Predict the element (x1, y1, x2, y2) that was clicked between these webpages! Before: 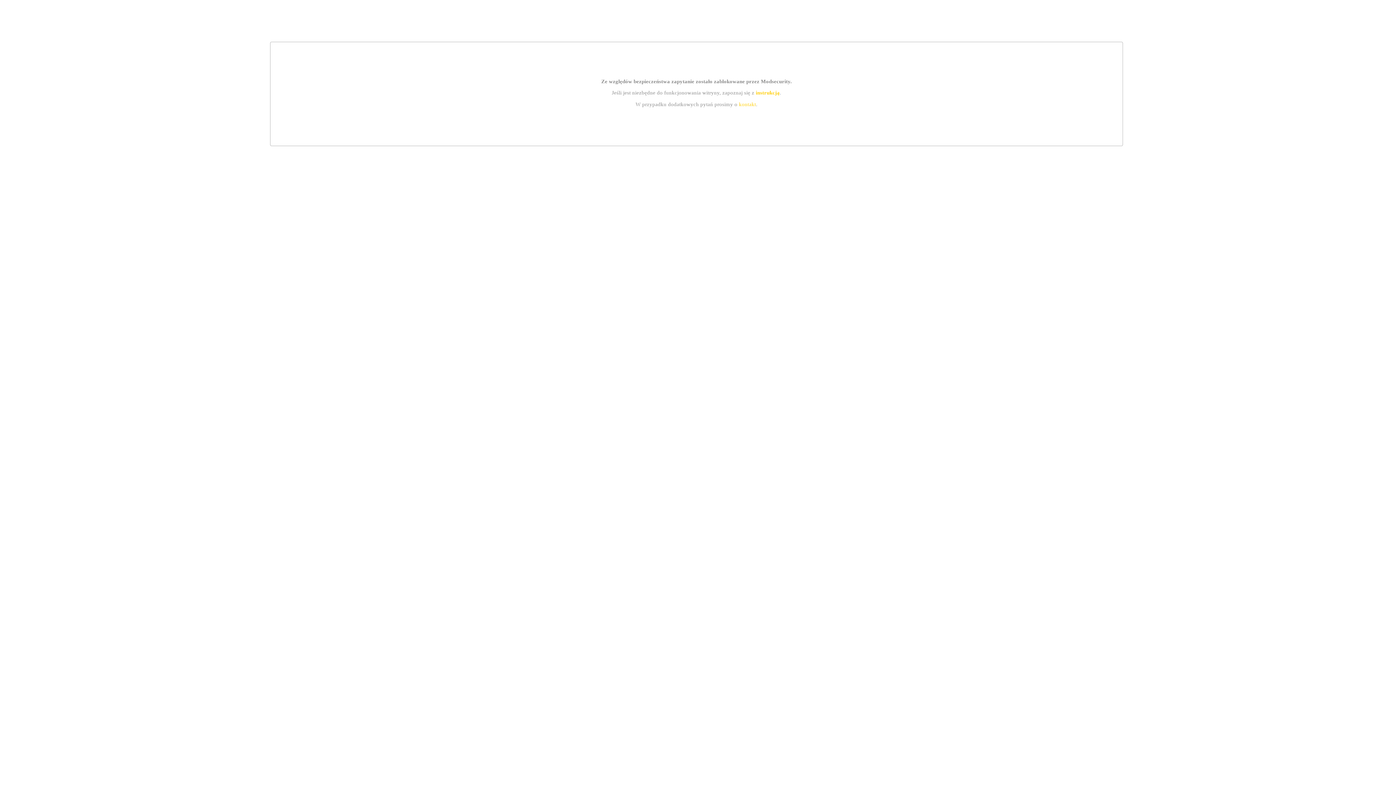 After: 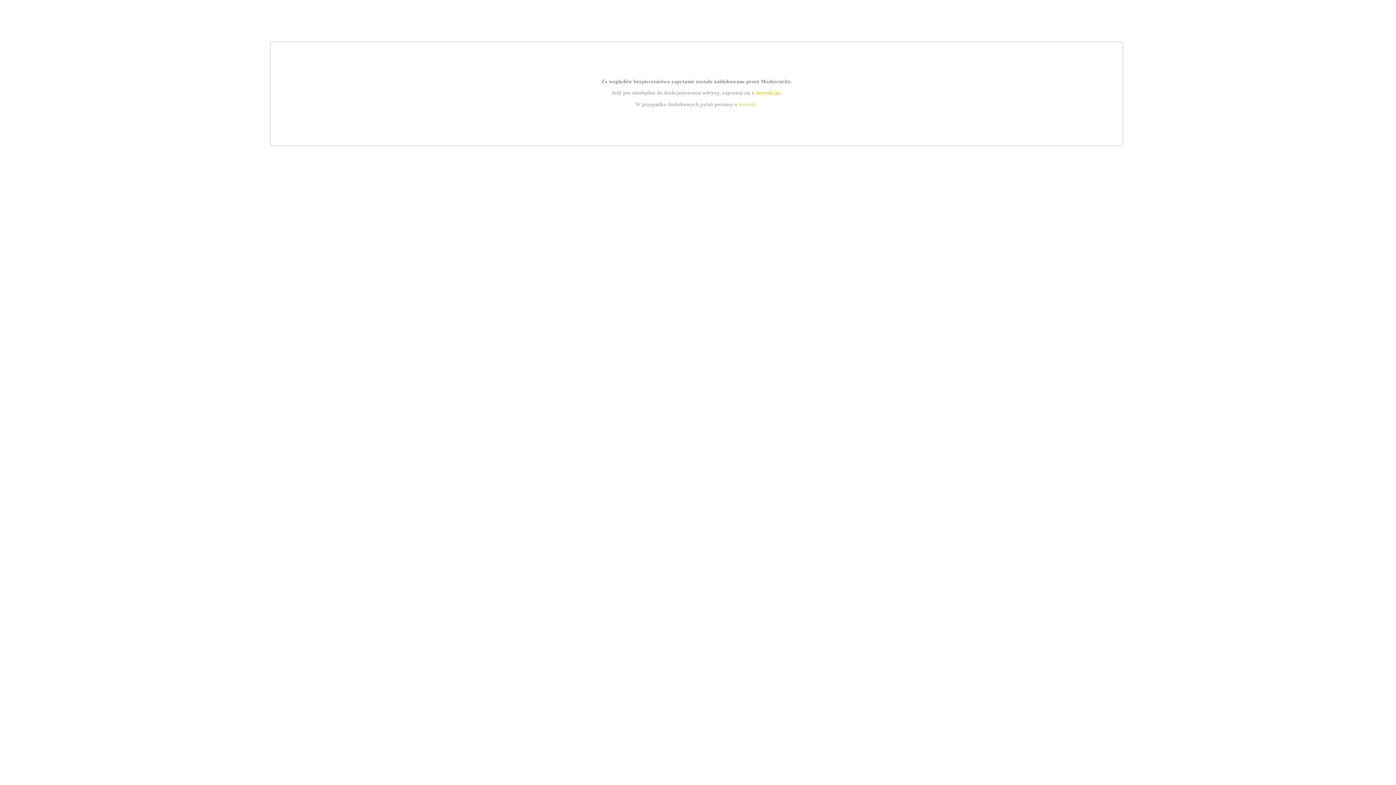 Action: bbox: (739, 101, 756, 107) label: kontakt